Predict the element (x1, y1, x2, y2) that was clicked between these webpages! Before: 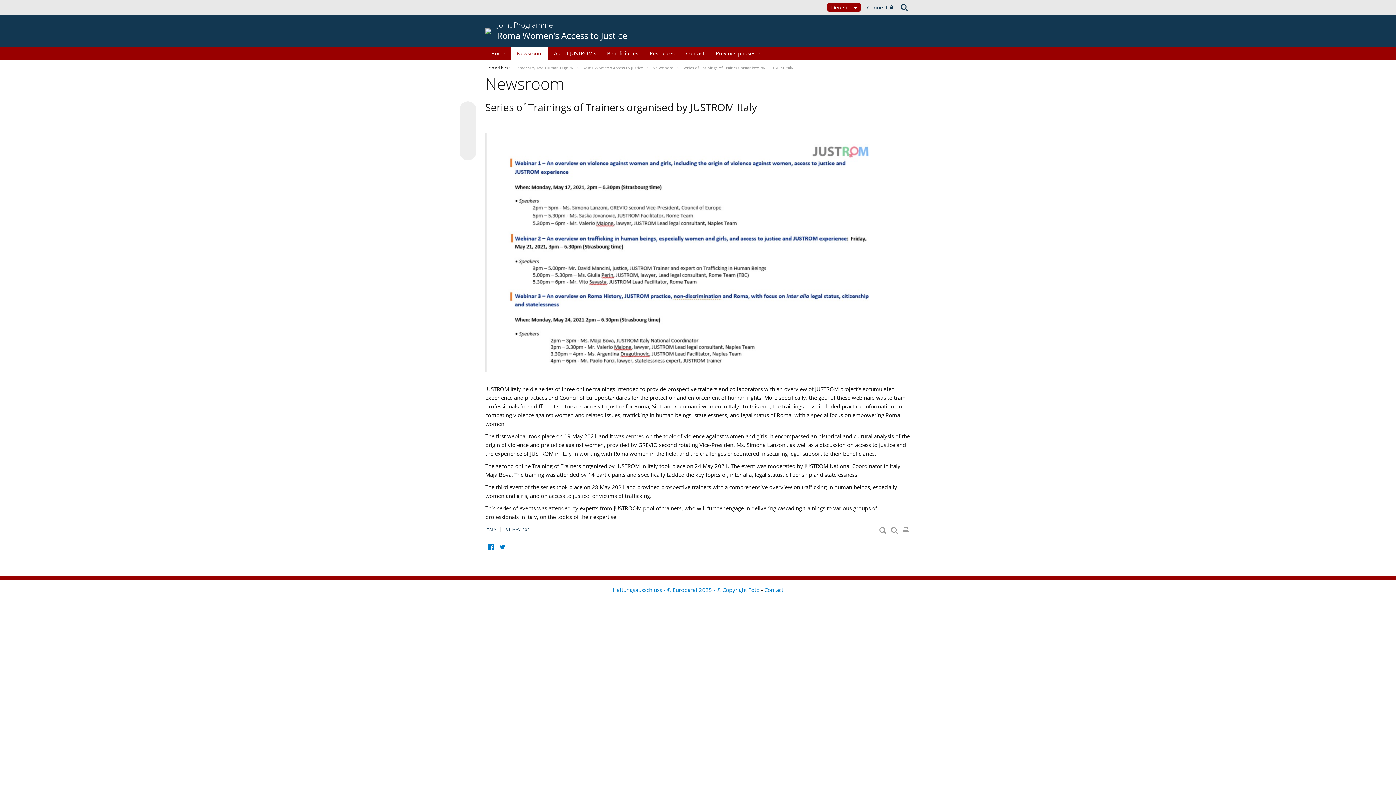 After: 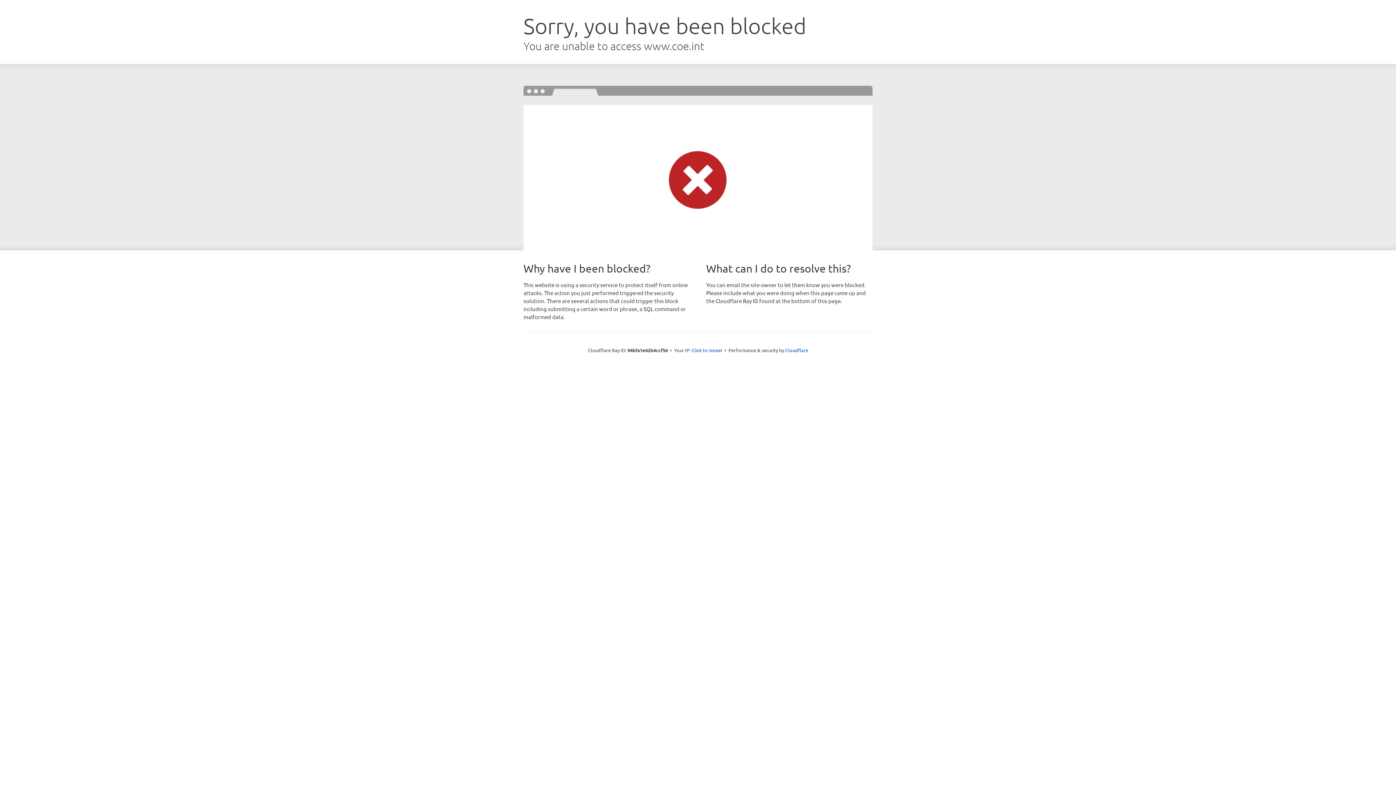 Action: bbox: (764, 586, 783, 593) label: Contact